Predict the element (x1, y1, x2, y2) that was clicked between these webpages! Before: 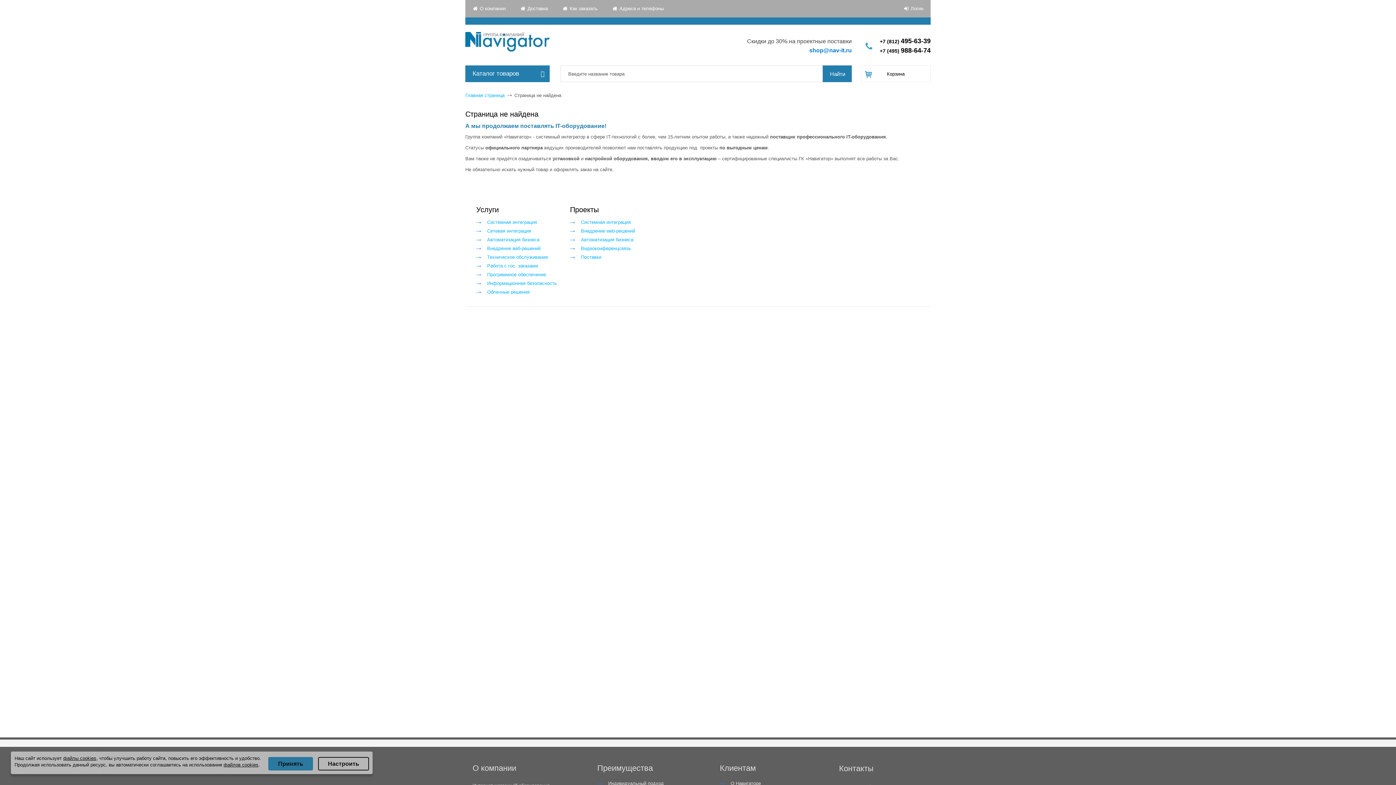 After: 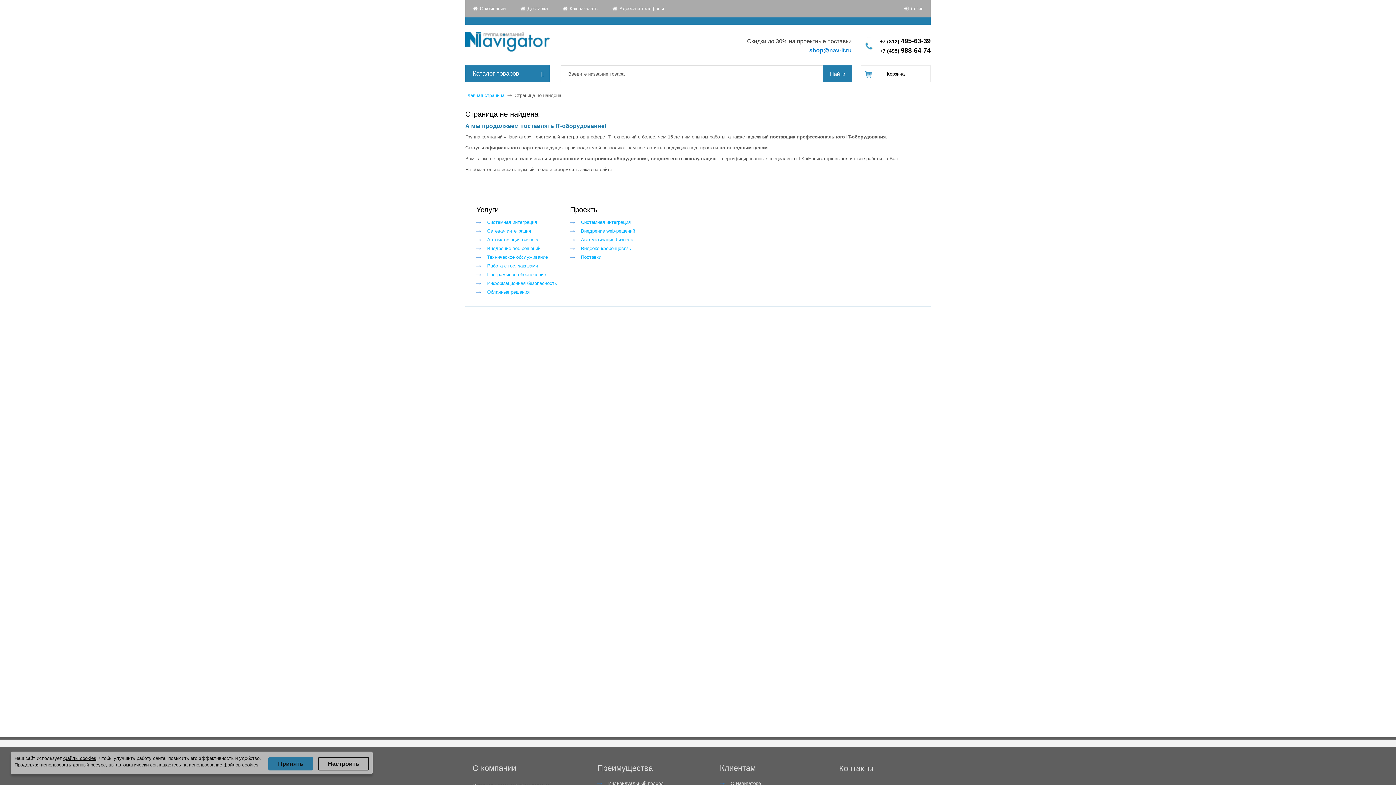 Action: label: shop@nav-it.ru bbox: (809, 45, 852, 54)